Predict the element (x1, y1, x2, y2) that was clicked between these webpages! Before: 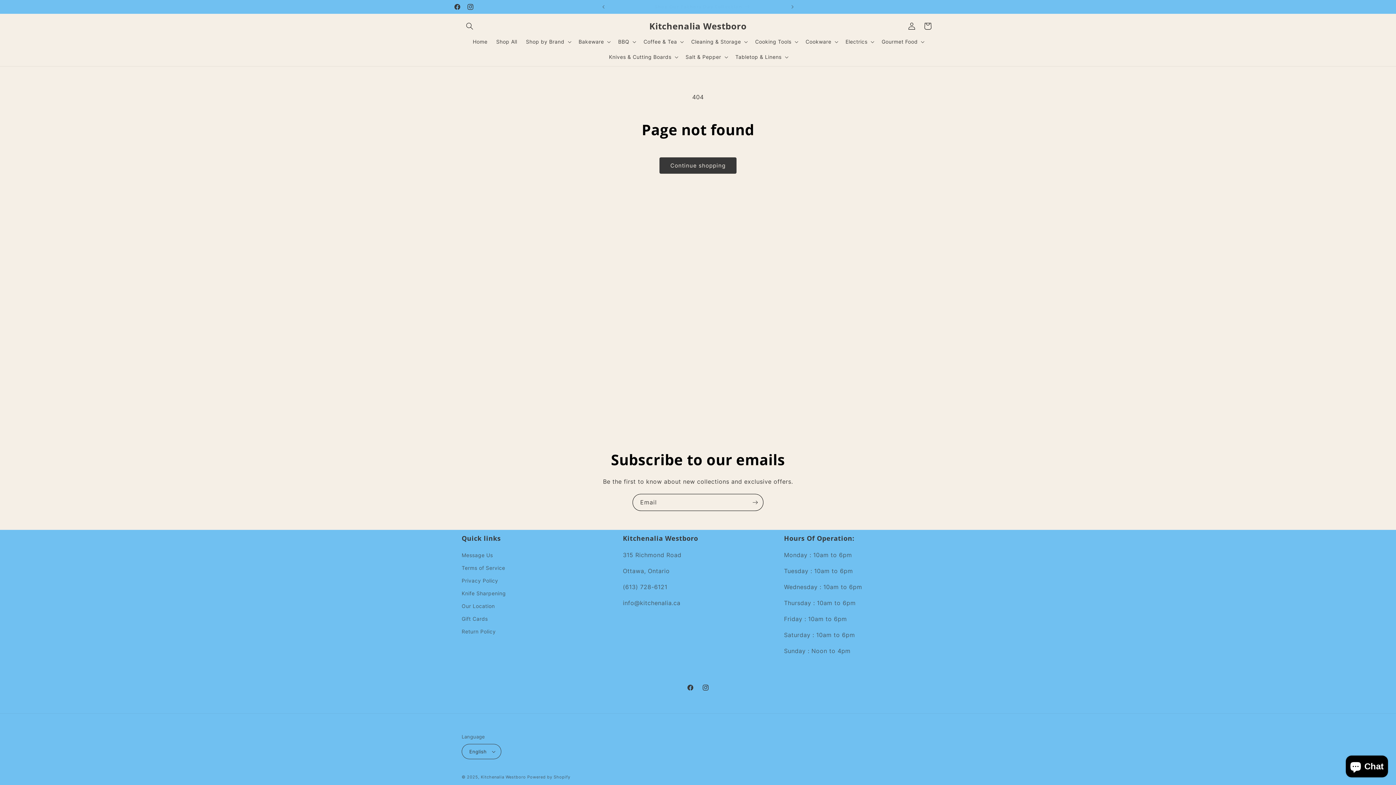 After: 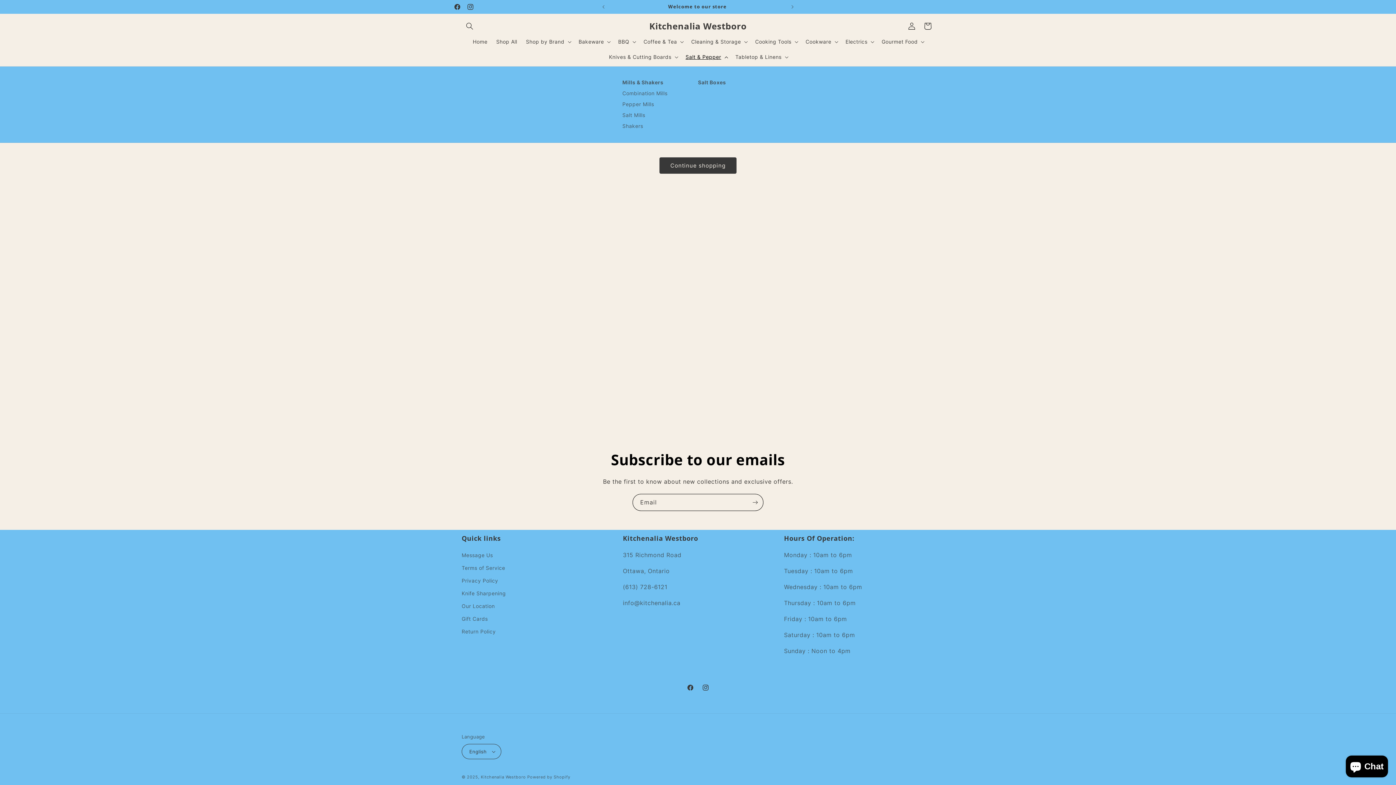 Action: label: Salt & Pepper bbox: (681, 49, 731, 64)